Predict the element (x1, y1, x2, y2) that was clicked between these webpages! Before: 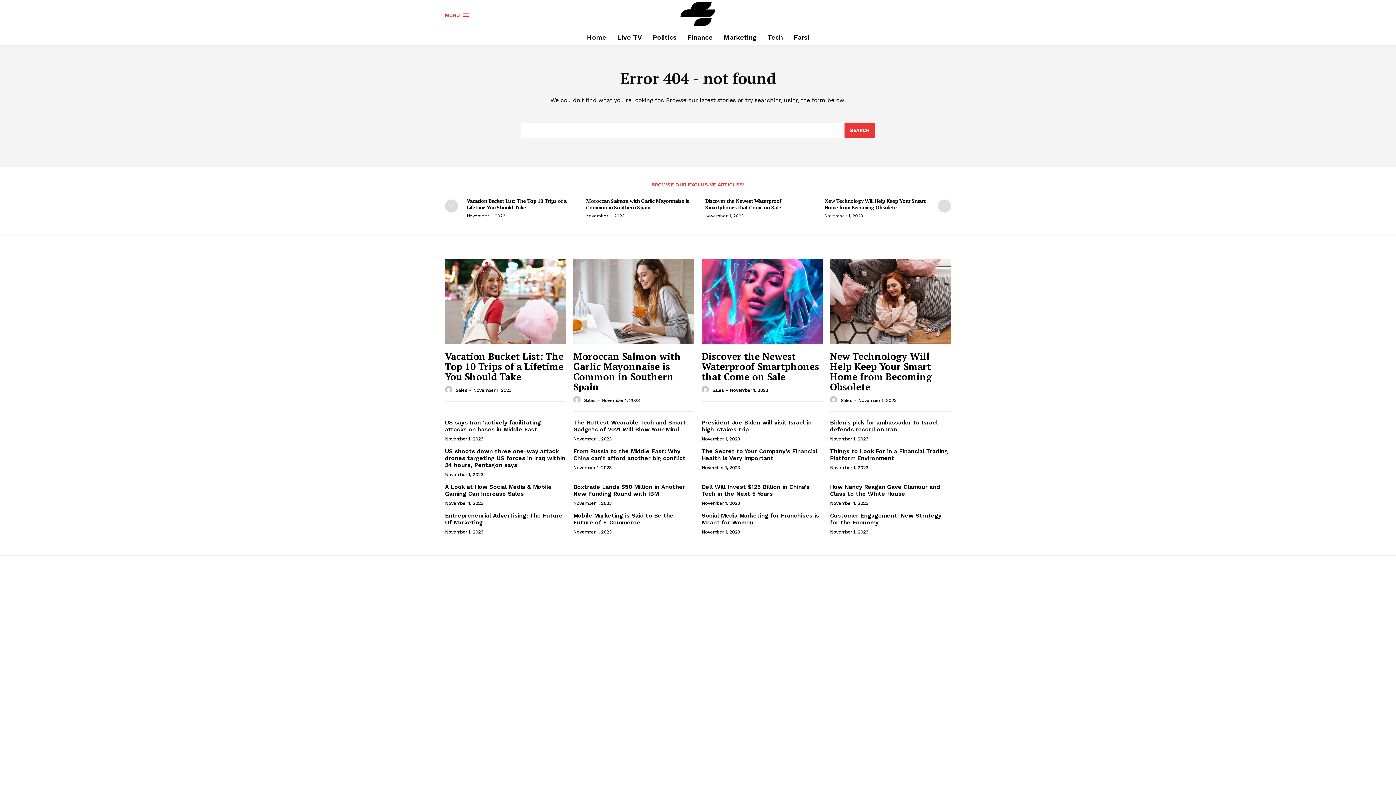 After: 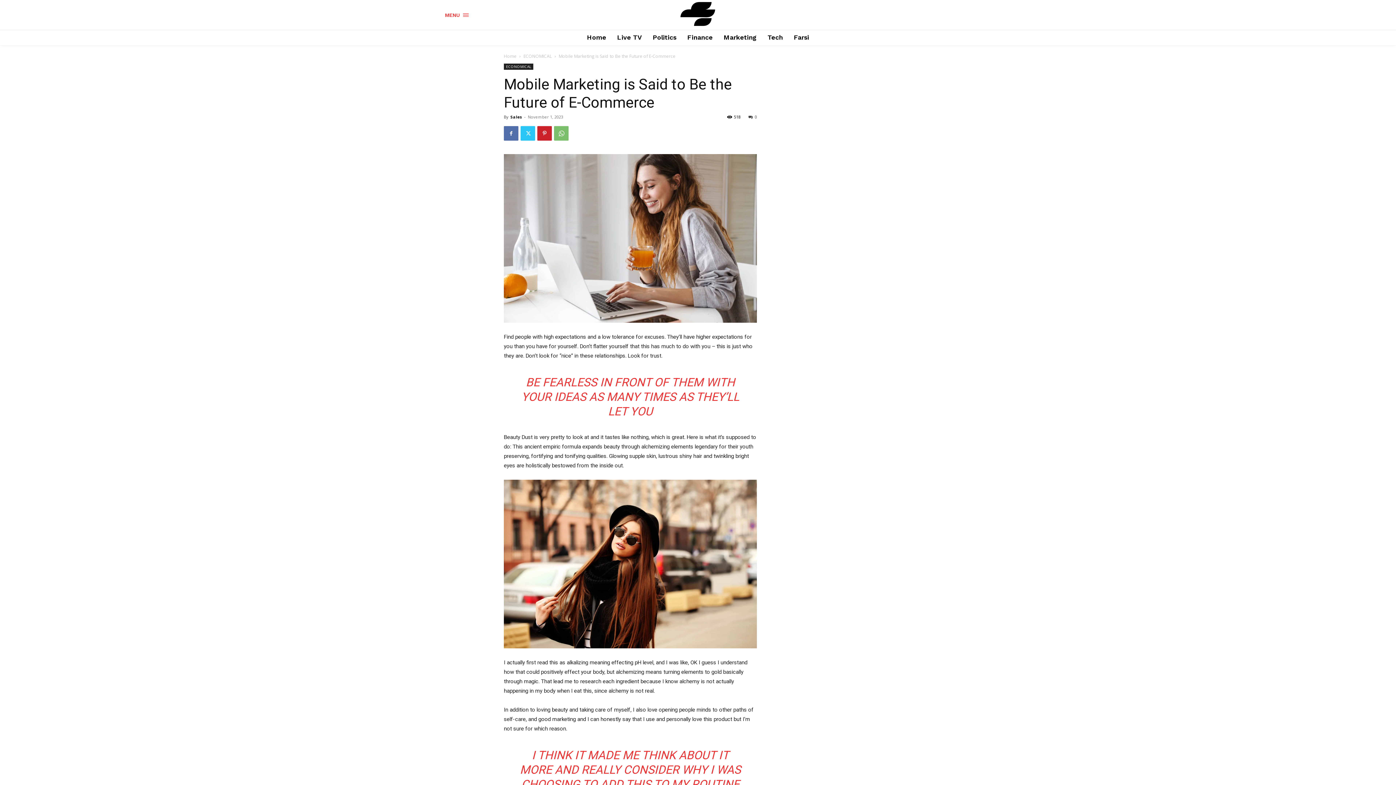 Action: bbox: (573, 512, 673, 526) label: Mobile Marketing is Said to Be the Future of E-Commerce